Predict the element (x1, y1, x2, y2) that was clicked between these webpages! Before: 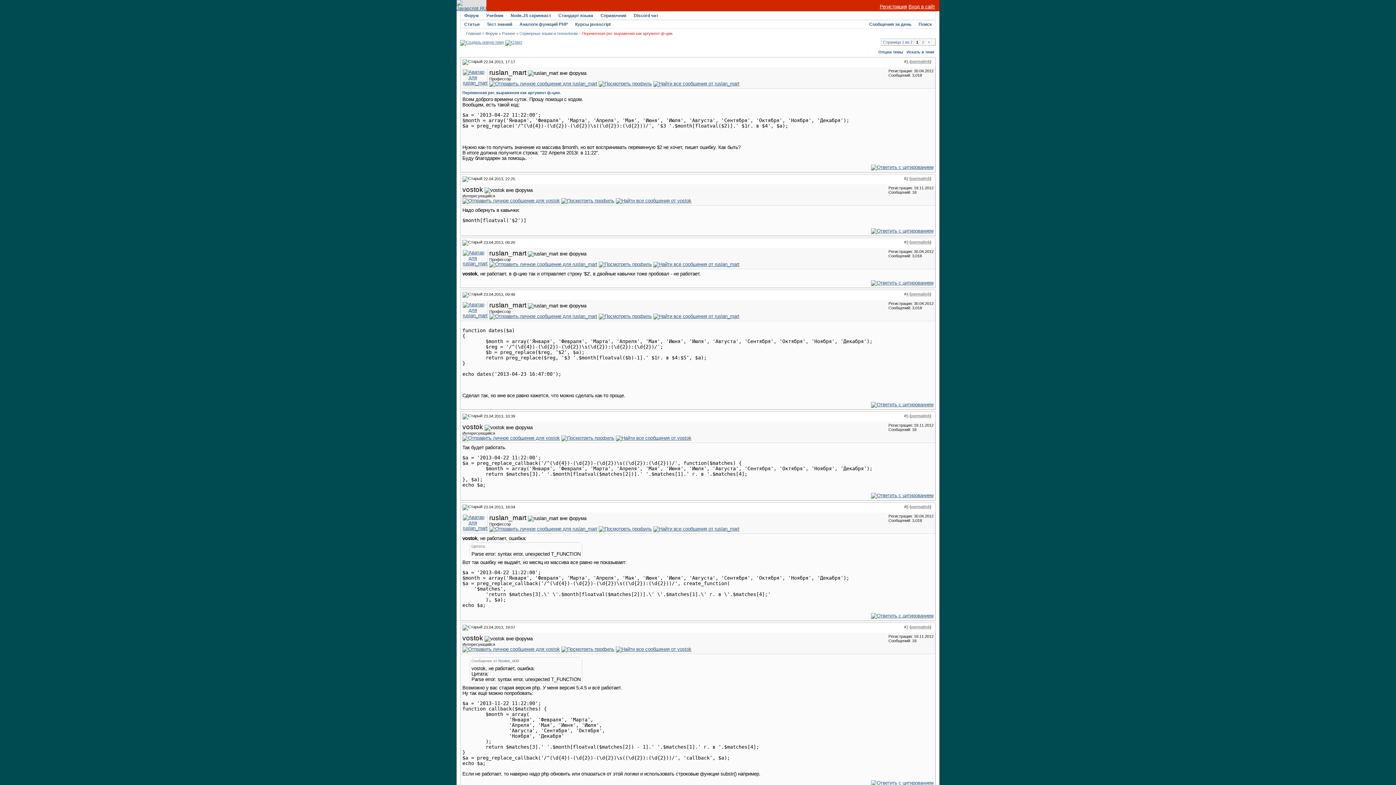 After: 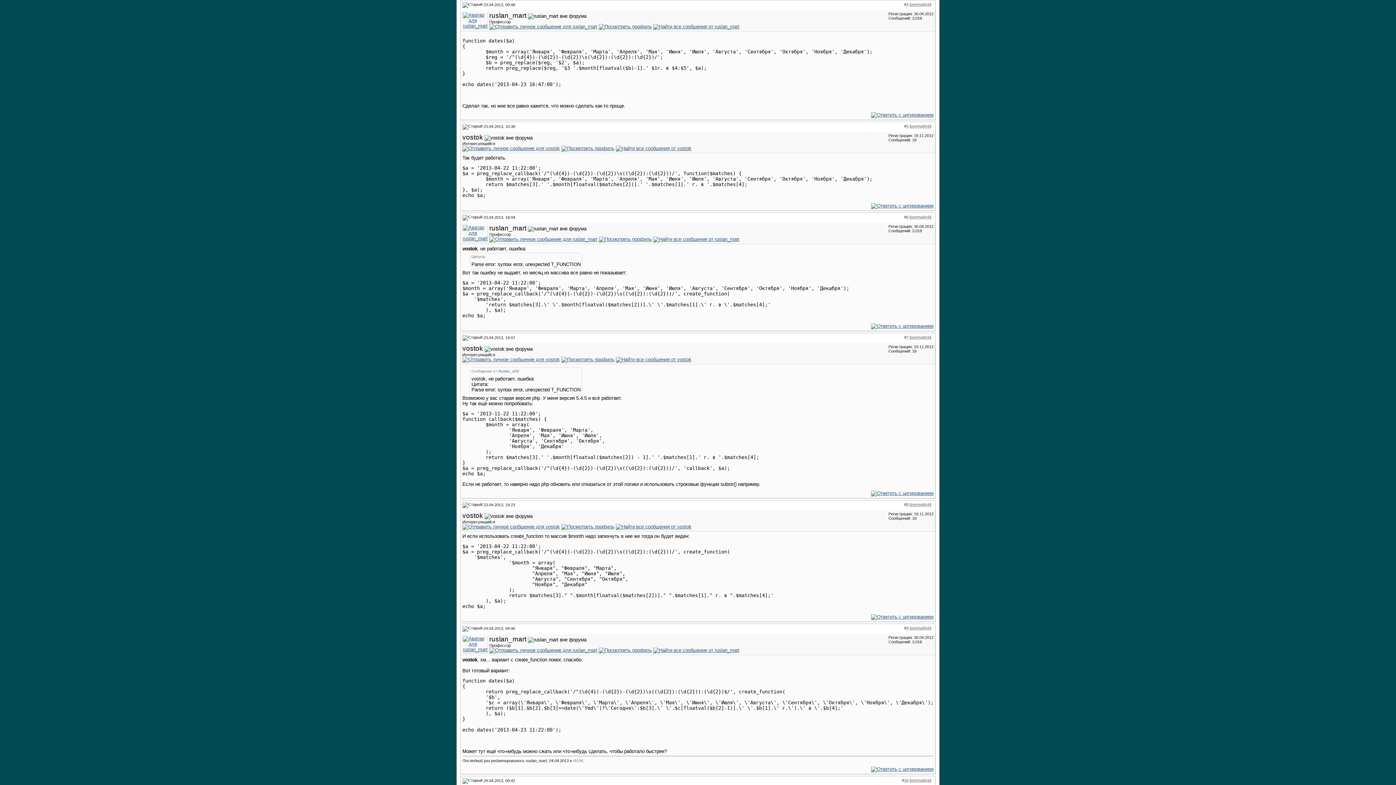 Action: label: permalink bbox: (911, 292, 930, 296)